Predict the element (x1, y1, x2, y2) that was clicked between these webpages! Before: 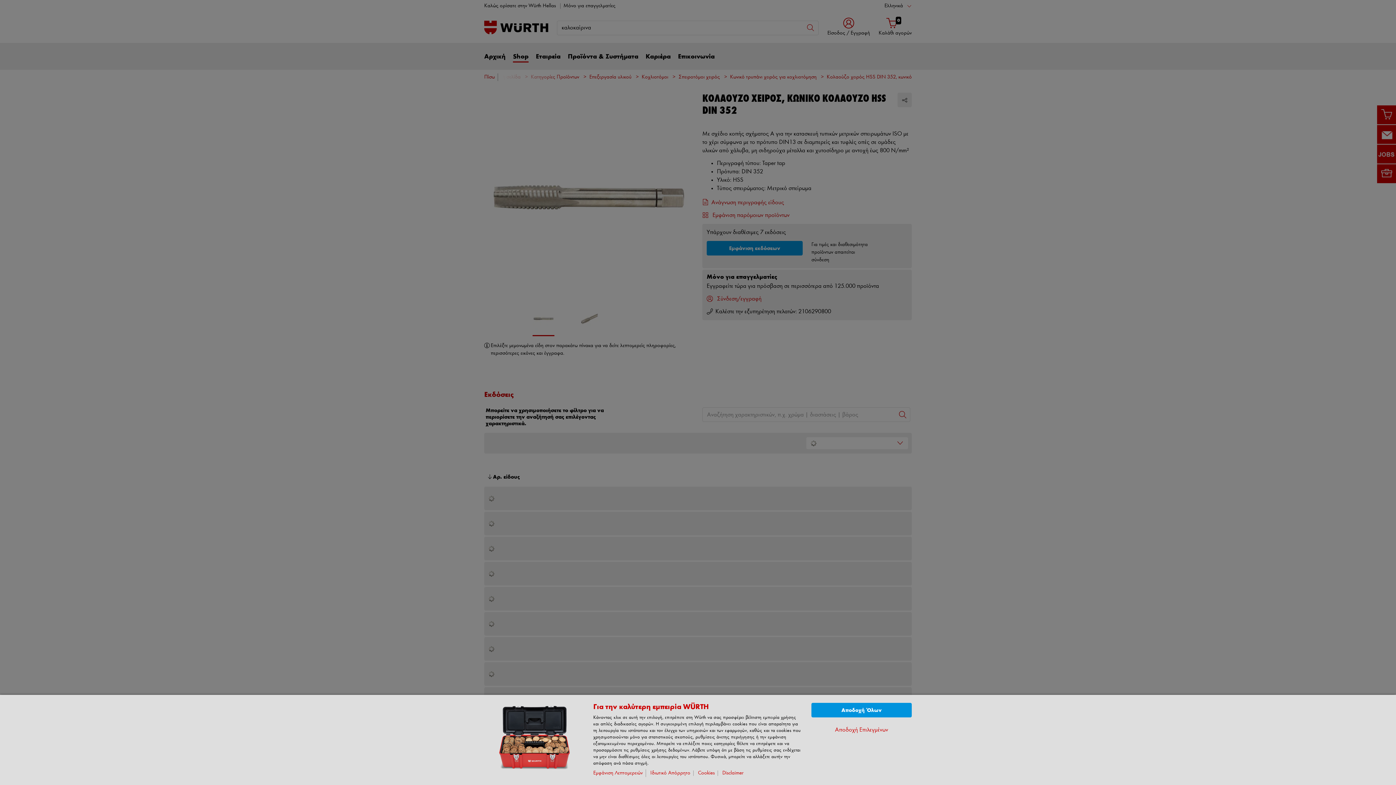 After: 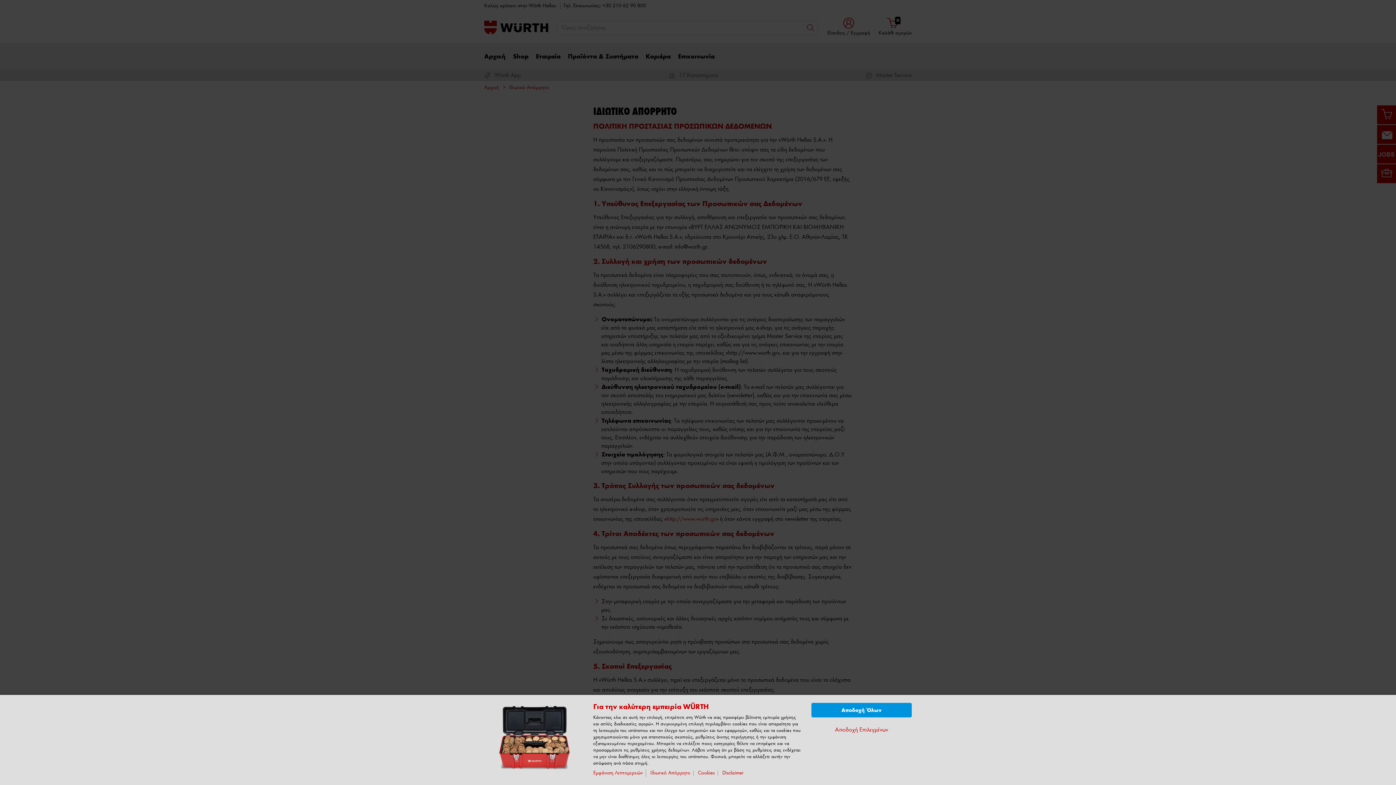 Action: label: Disclaimer bbox: (722, 770, 746, 776)